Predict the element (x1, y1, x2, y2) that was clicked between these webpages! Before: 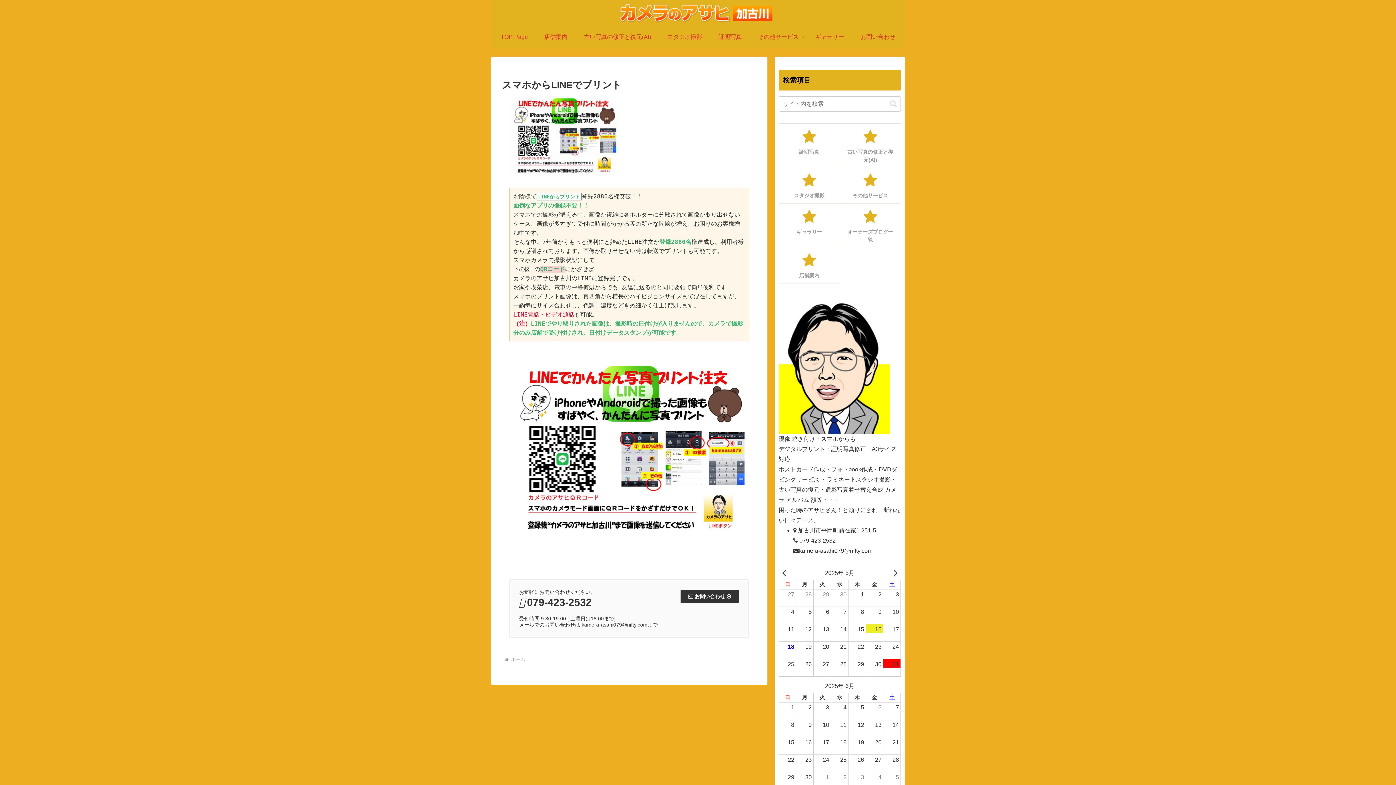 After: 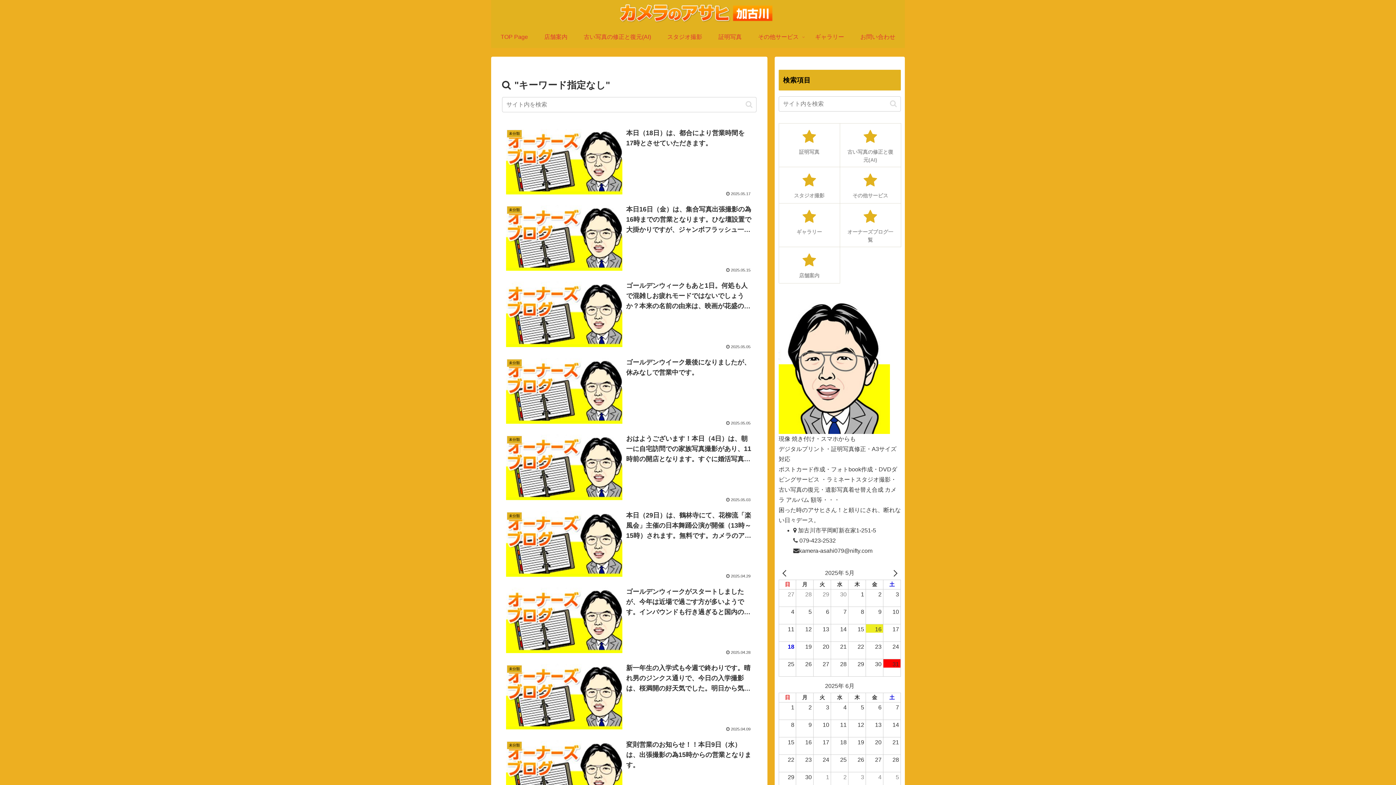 Action: label: button bbox: (887, 99, 900, 108)